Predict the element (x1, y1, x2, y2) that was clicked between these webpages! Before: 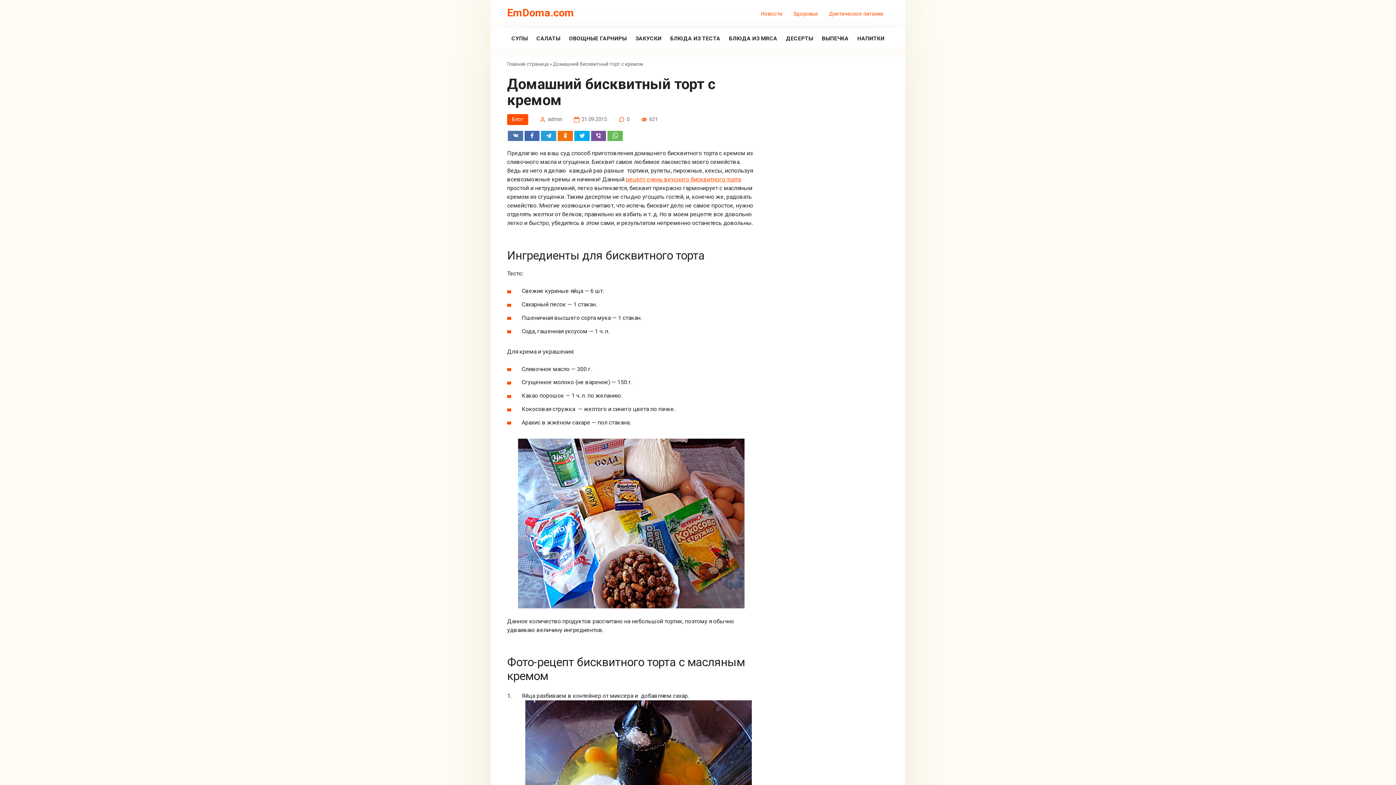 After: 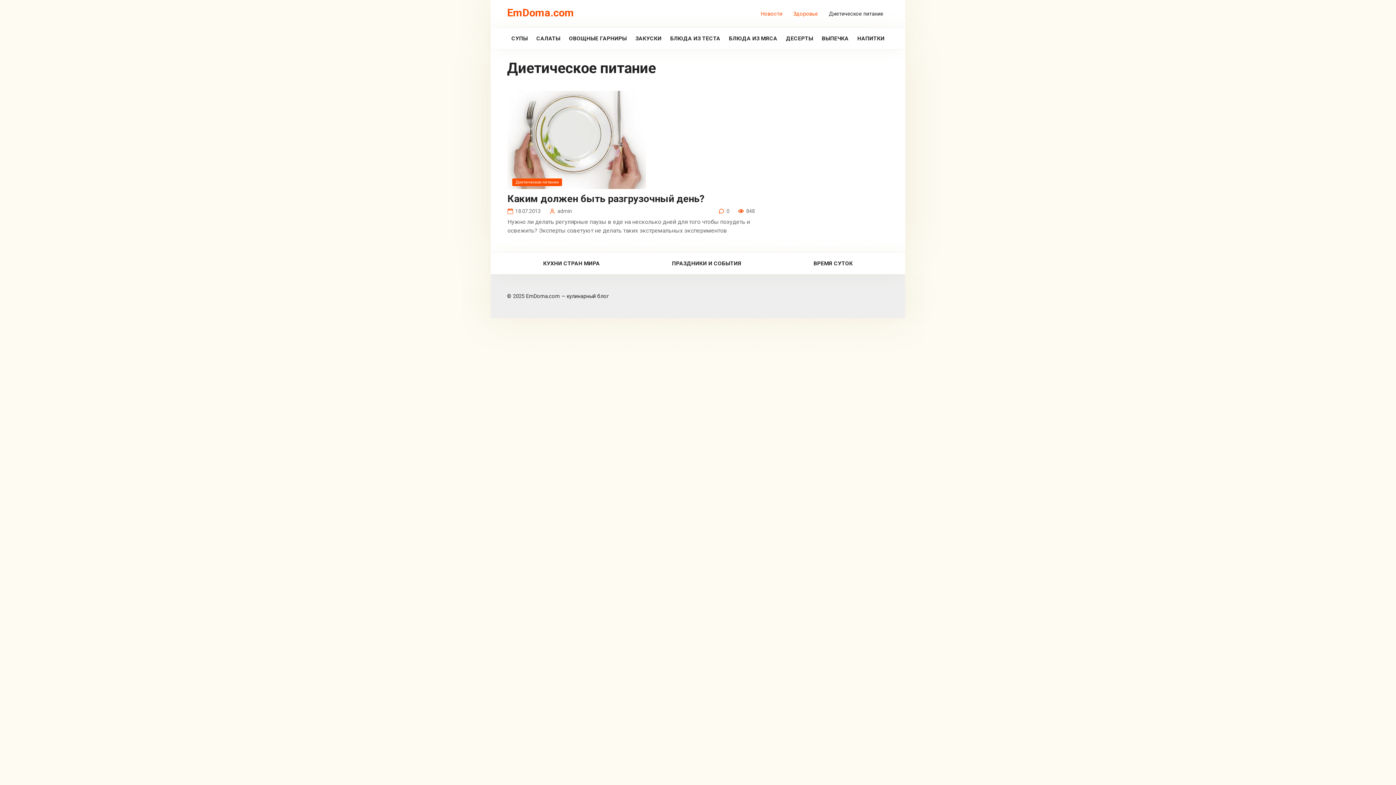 Action: label: Диетическое питание bbox: (829, 10, 883, 16)